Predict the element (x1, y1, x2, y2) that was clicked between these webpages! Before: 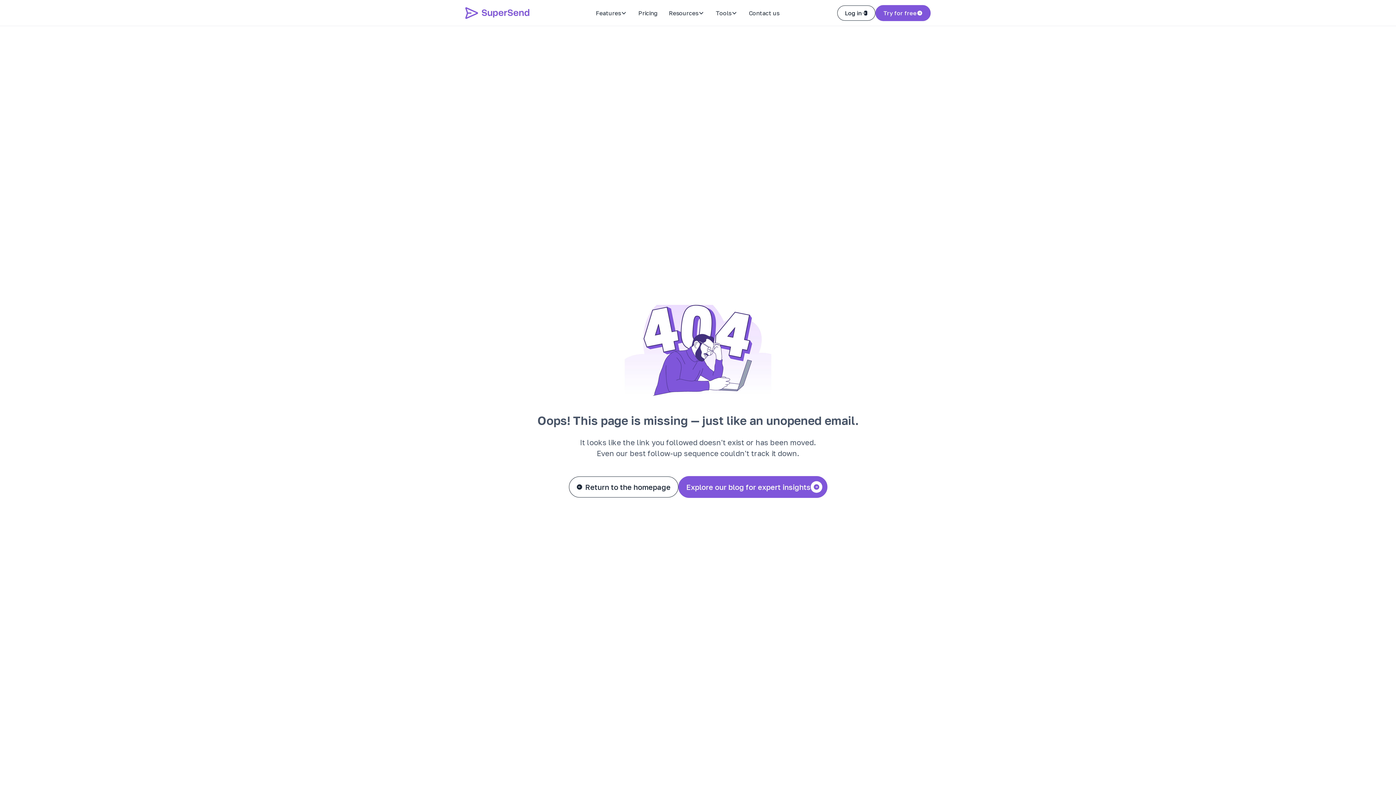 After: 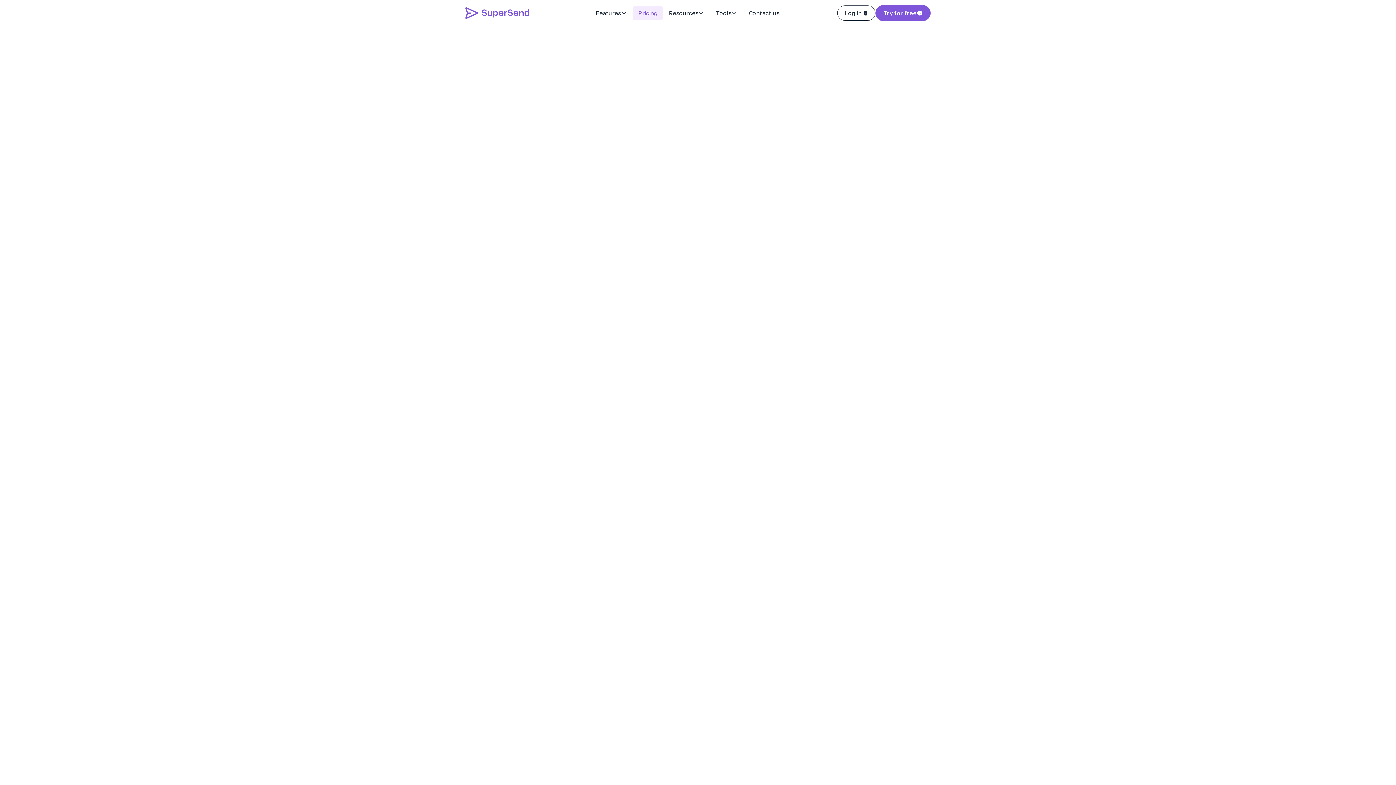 Action: bbox: (632, 5, 663, 20) label: Pricing